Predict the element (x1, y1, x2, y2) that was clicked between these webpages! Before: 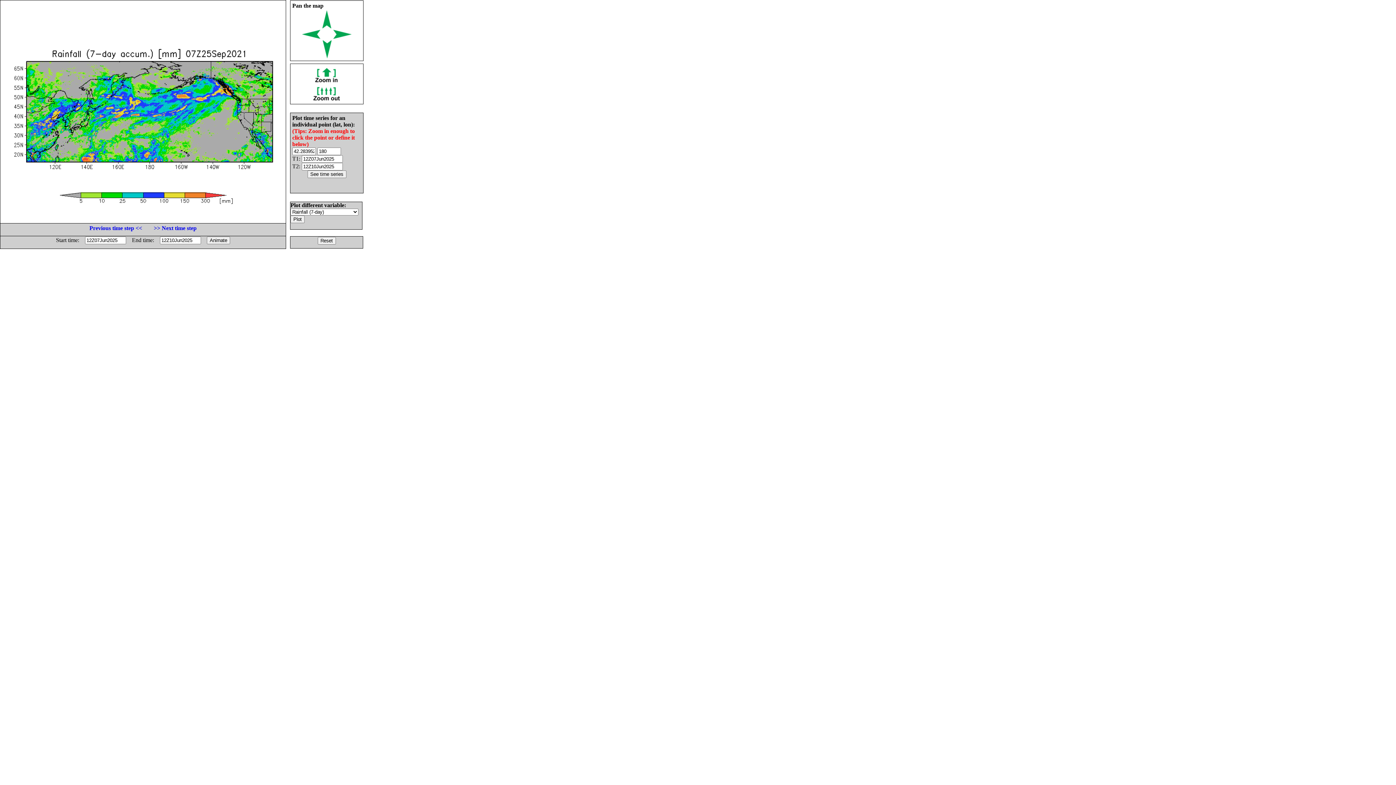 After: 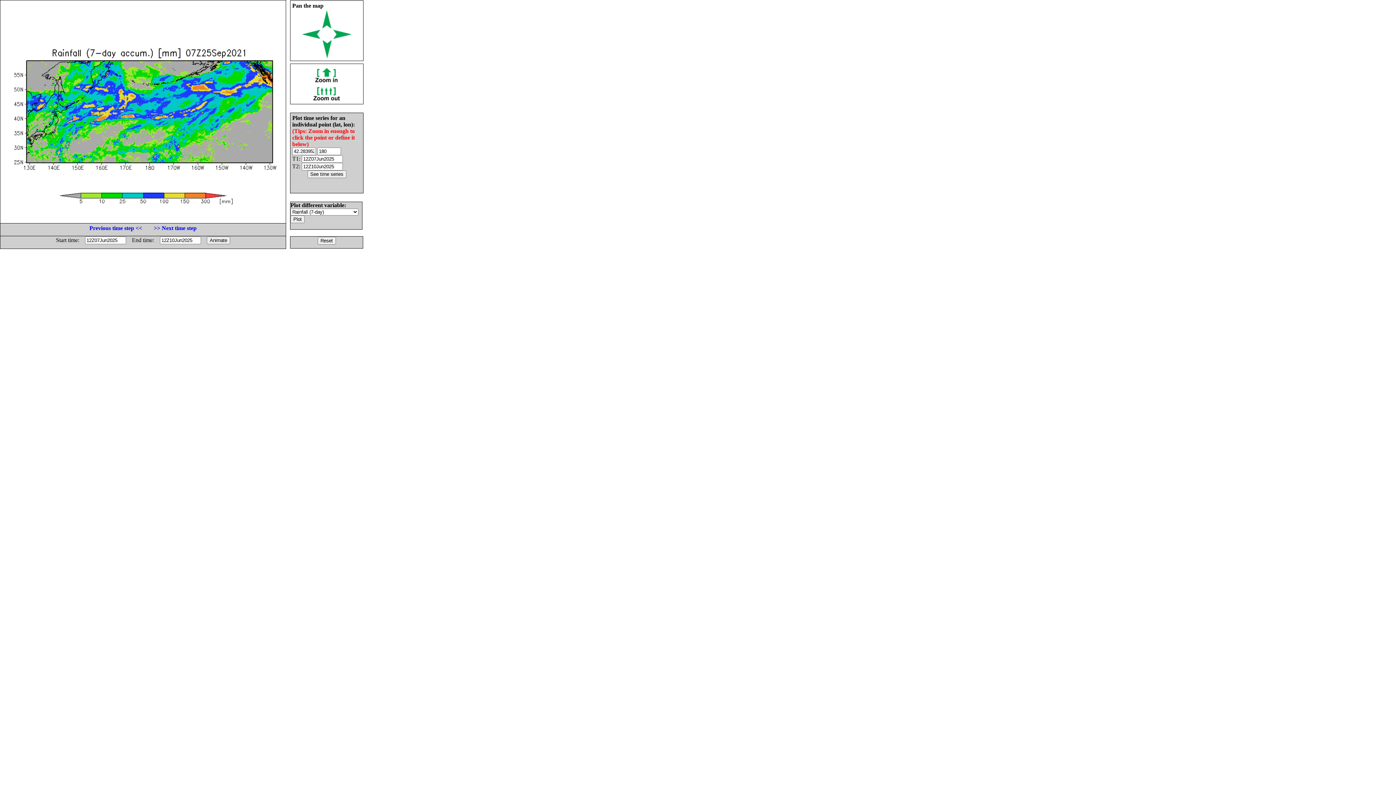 Action: bbox: (312, 77, 341, 83)